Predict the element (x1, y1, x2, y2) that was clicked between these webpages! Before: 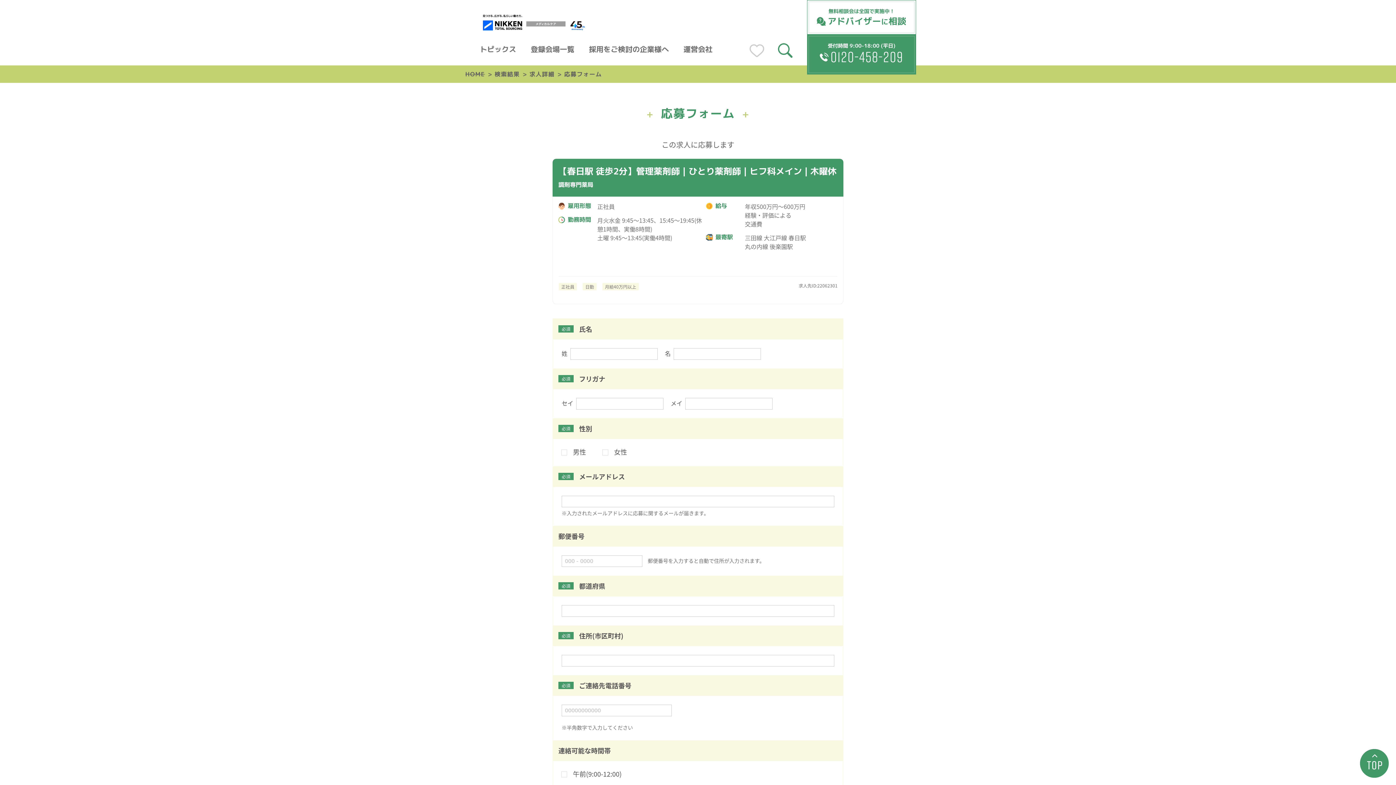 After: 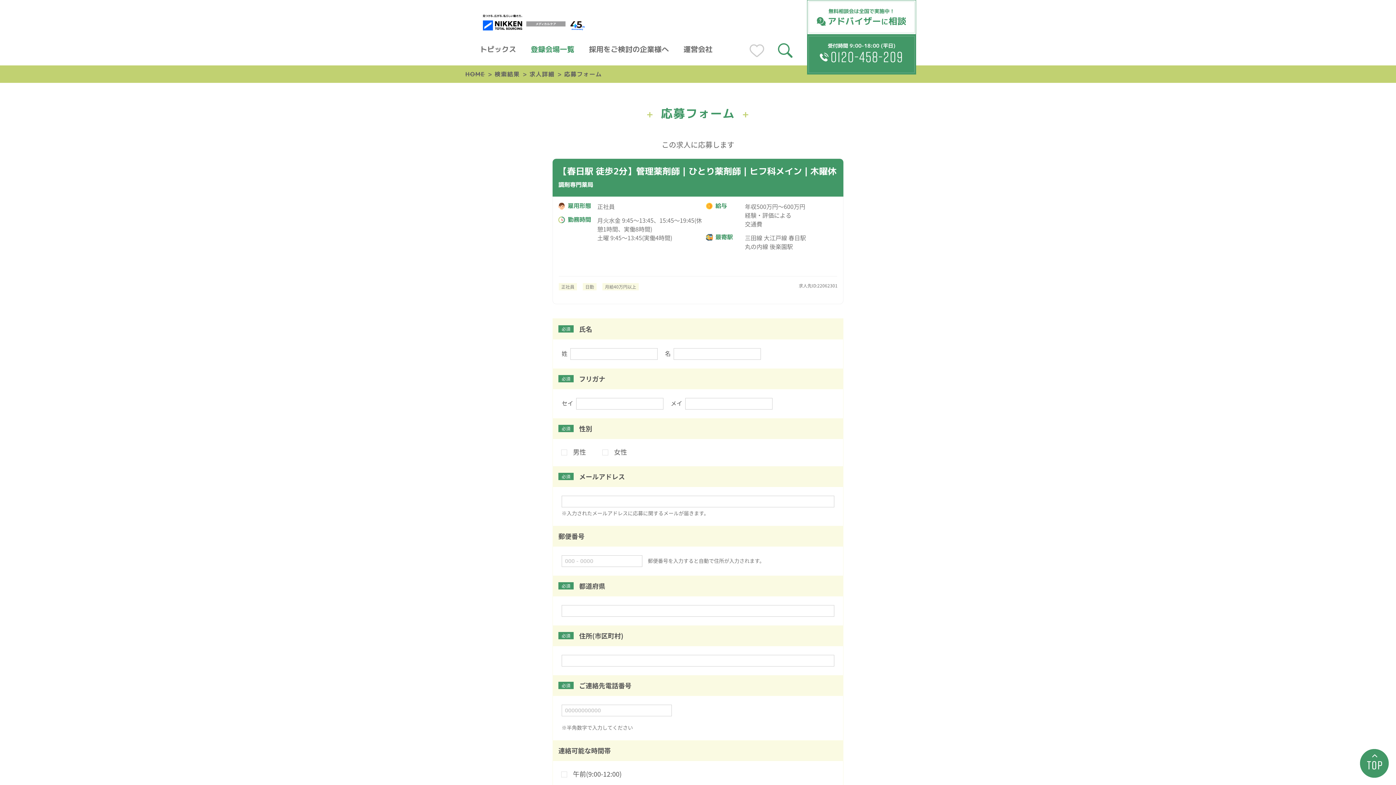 Action: label: 登録会場一覧 bbox: (530, 44, 574, 54)